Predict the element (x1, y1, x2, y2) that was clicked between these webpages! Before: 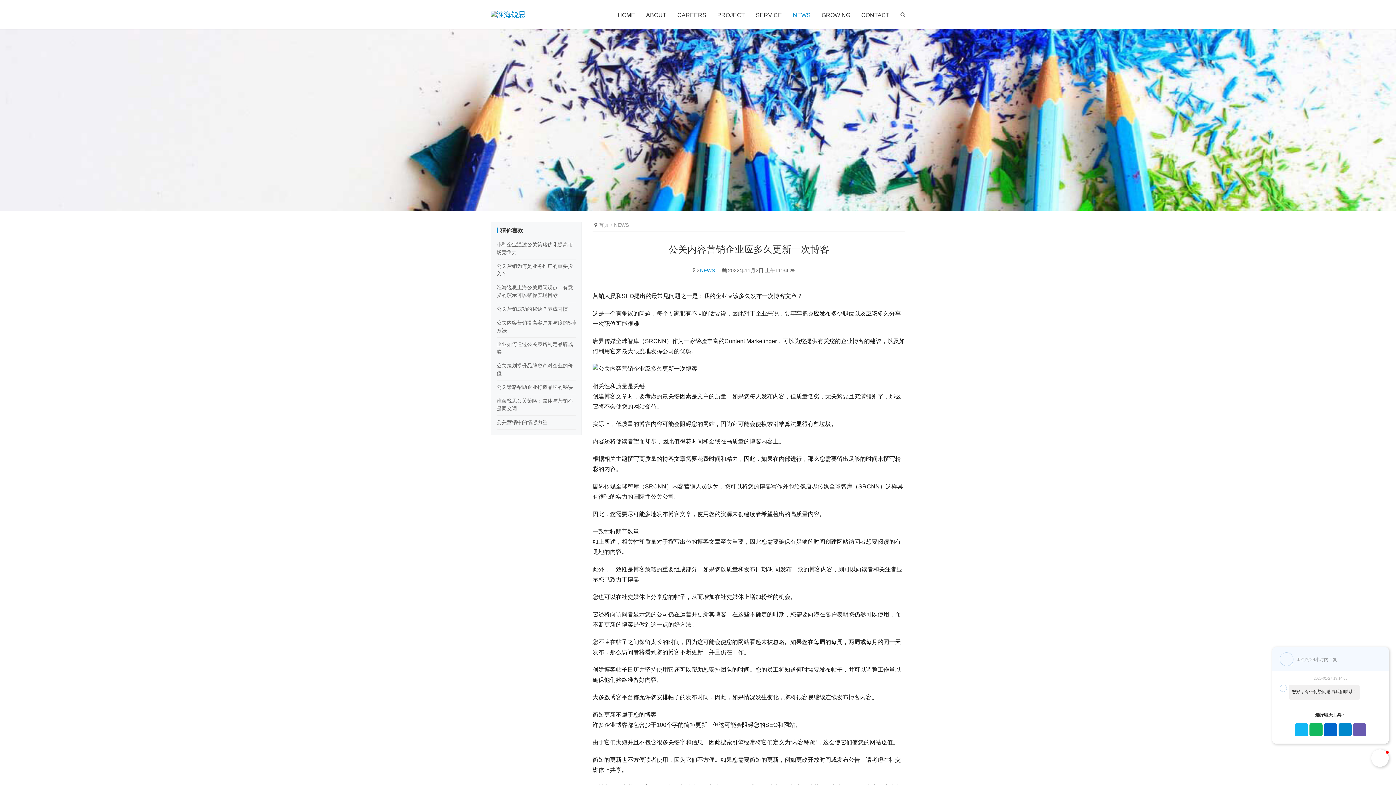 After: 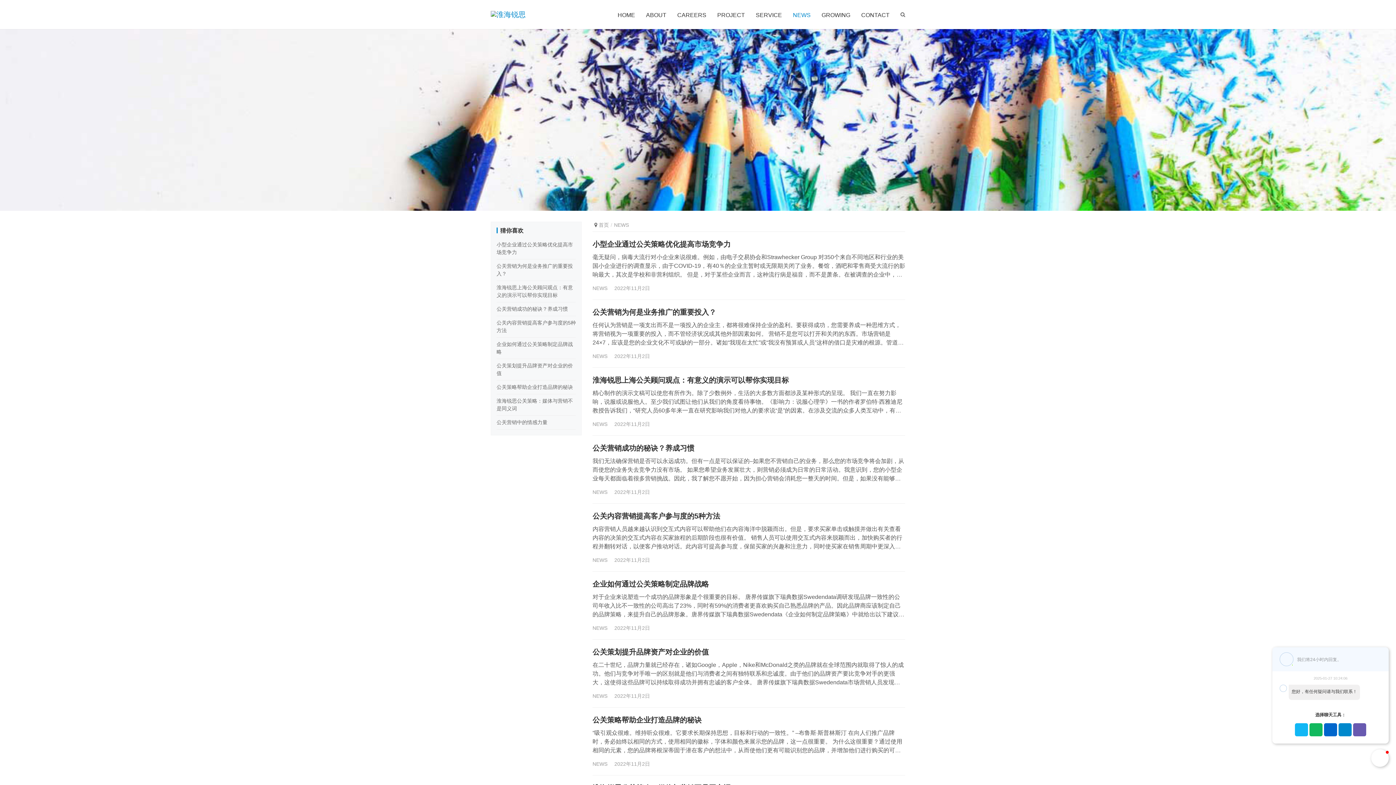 Action: bbox: (700, 267, 715, 273) label: NEWS